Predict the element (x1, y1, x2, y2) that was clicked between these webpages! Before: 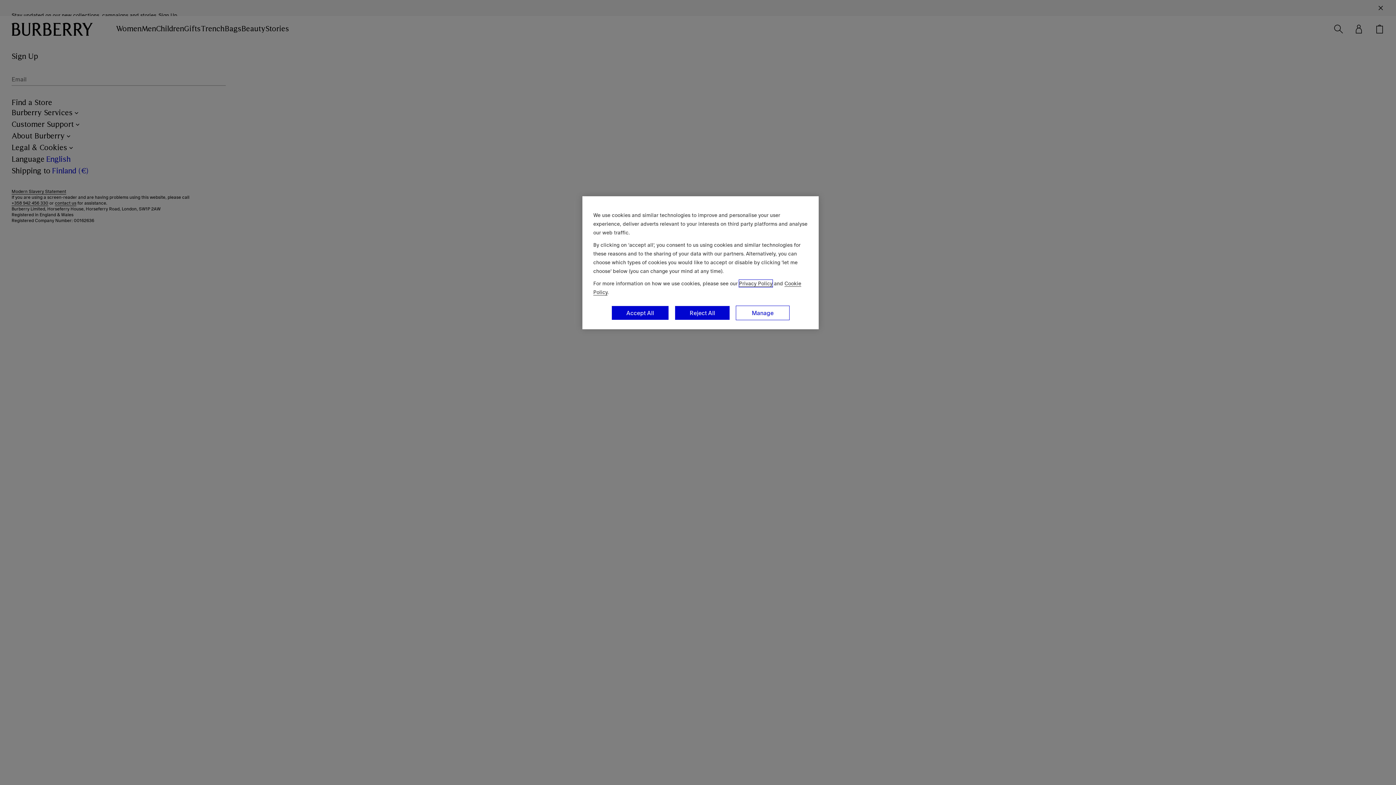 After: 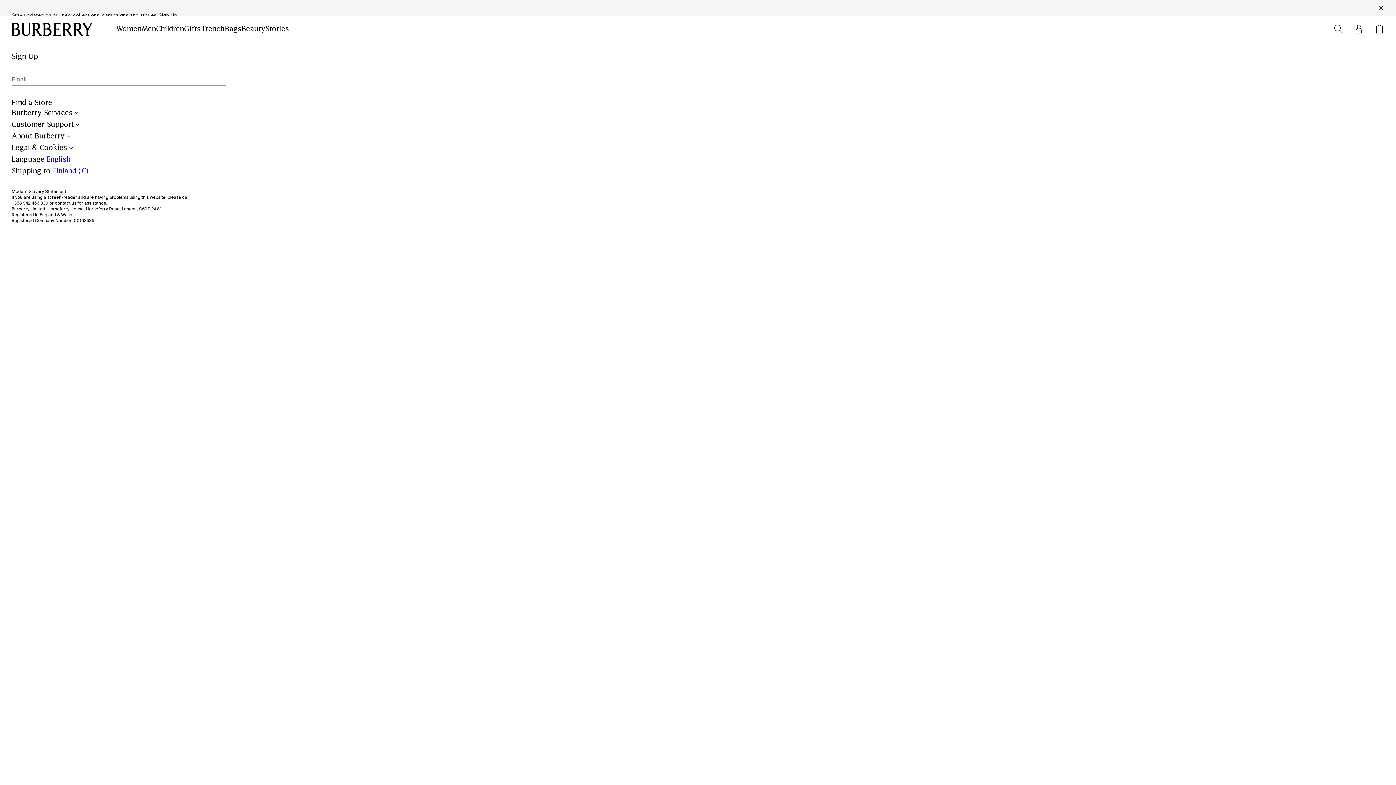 Action: label: Accept All bbox: (611, 305, 669, 320)